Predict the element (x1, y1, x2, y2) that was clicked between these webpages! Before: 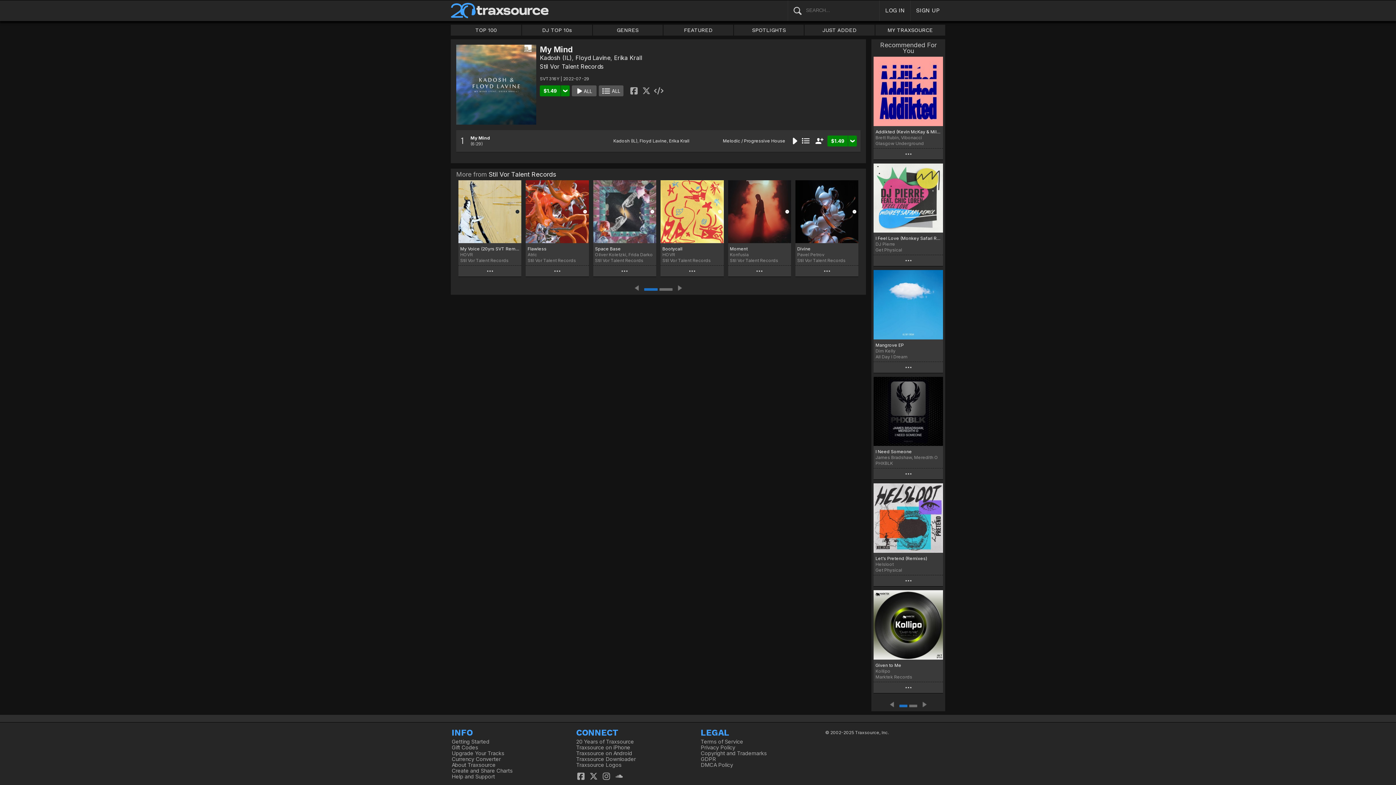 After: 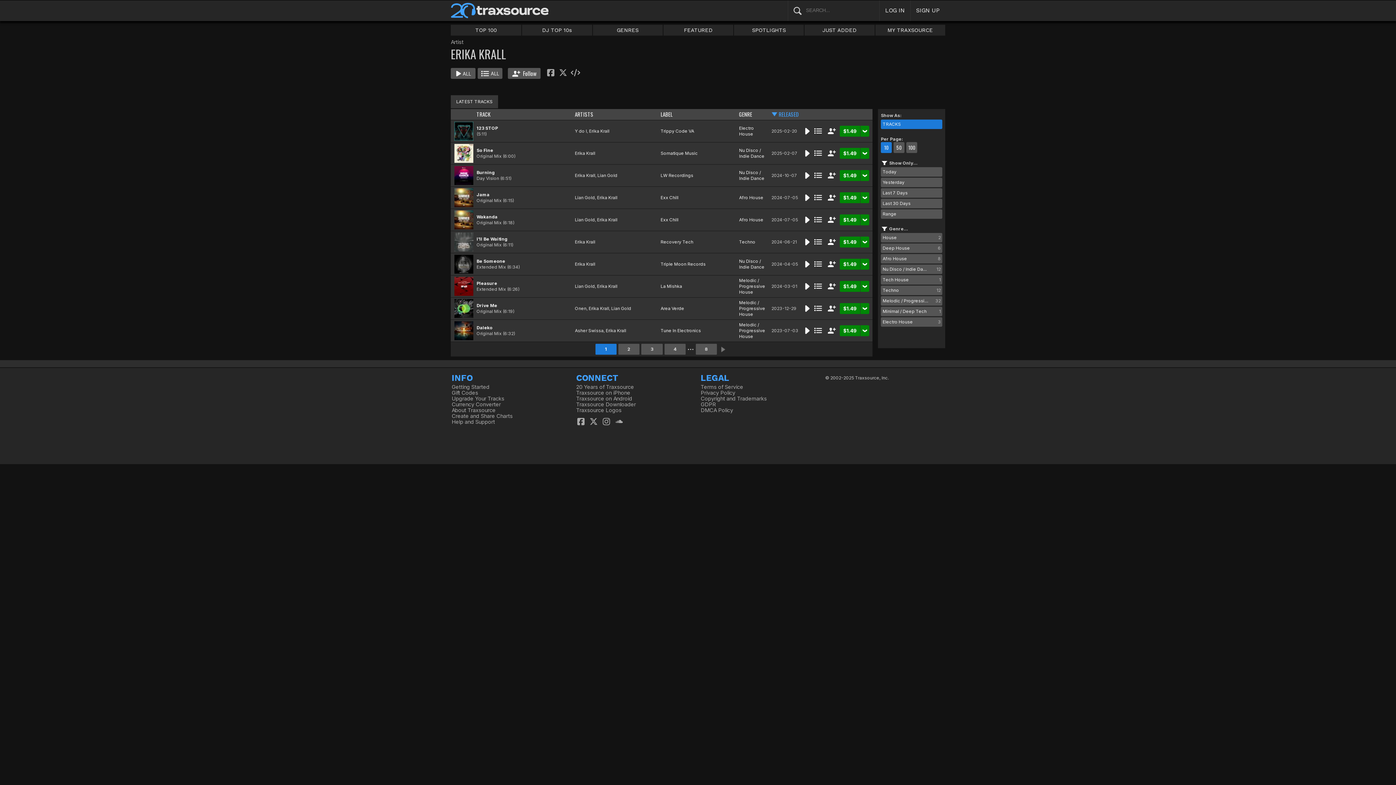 Action: label: Erika Krall bbox: (669, 138, 689, 143)